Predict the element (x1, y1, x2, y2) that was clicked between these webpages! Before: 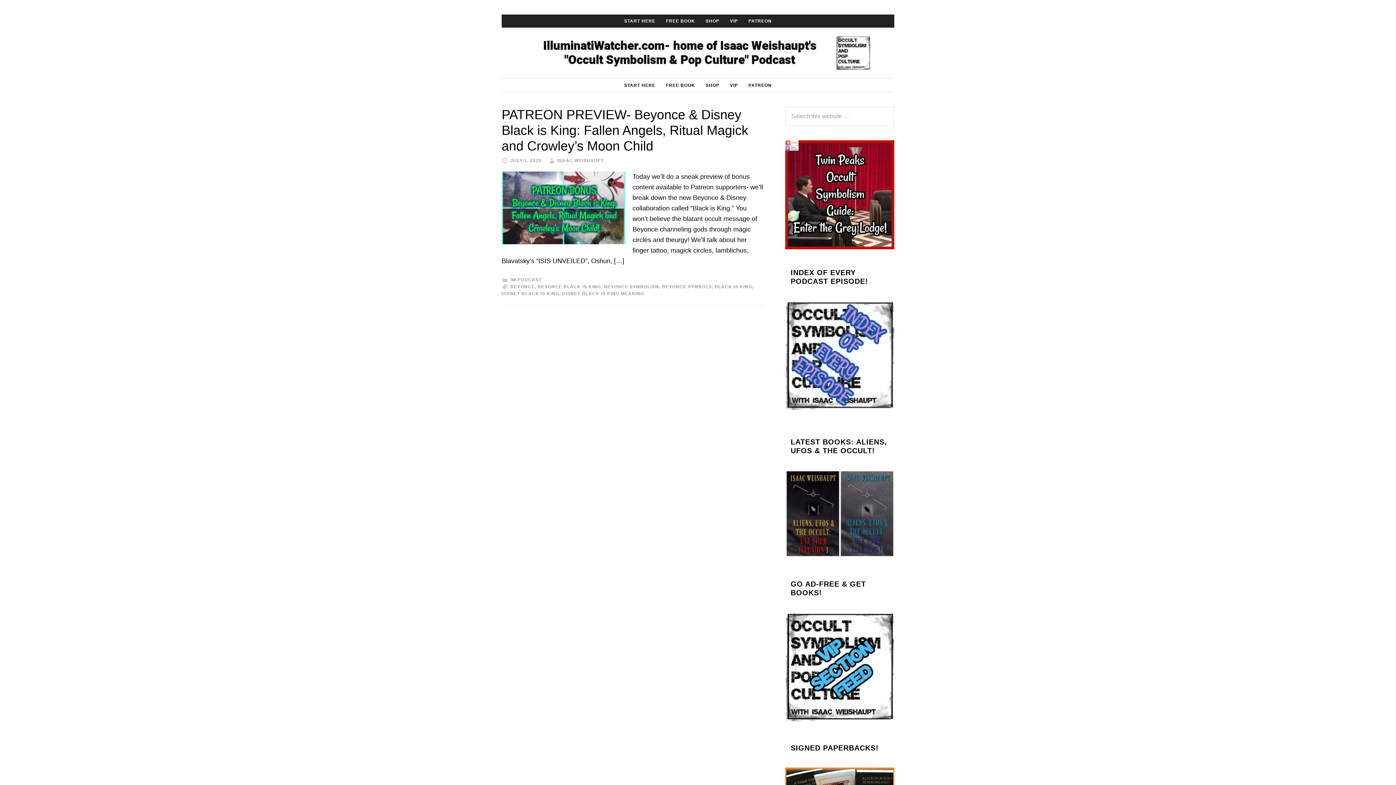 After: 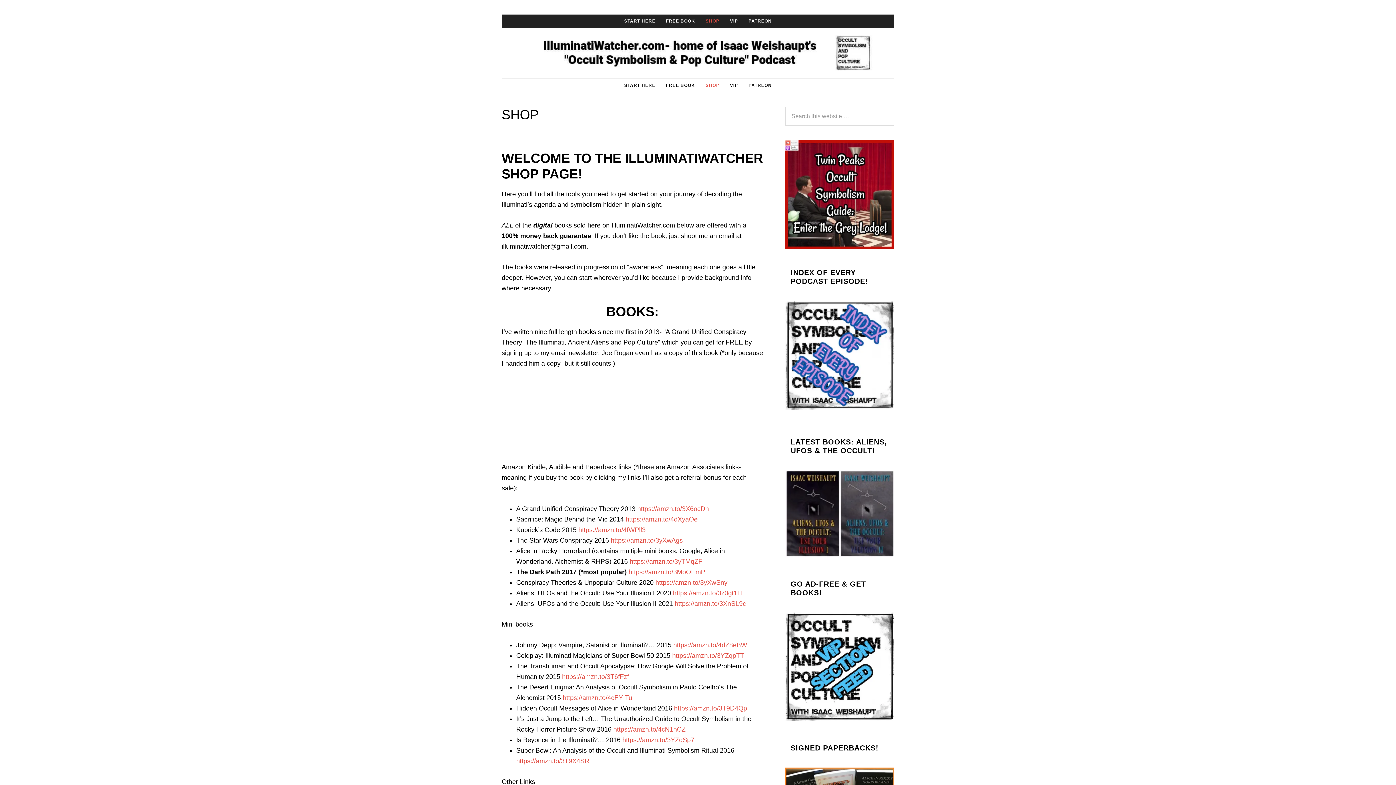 Action: bbox: (701, 14, 724, 27) label: SHOP